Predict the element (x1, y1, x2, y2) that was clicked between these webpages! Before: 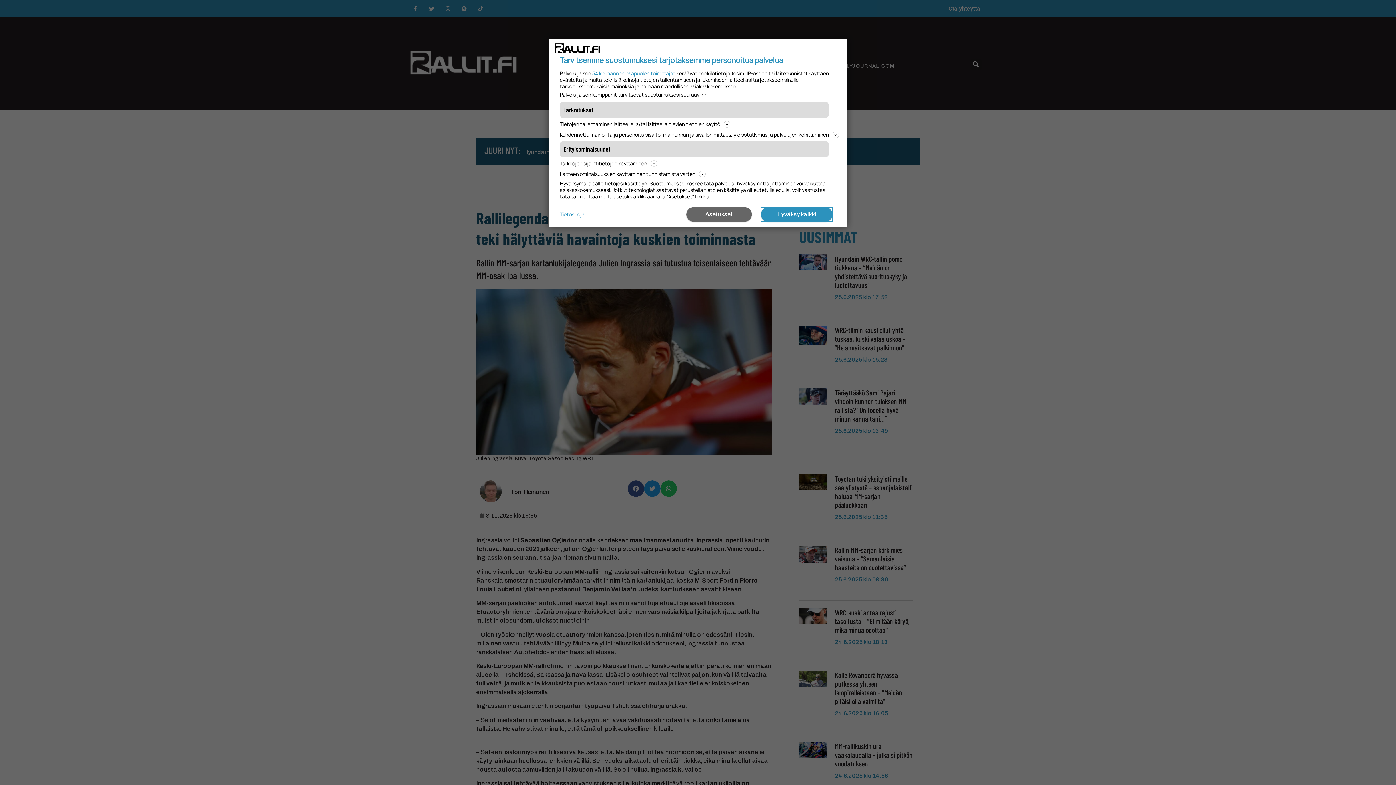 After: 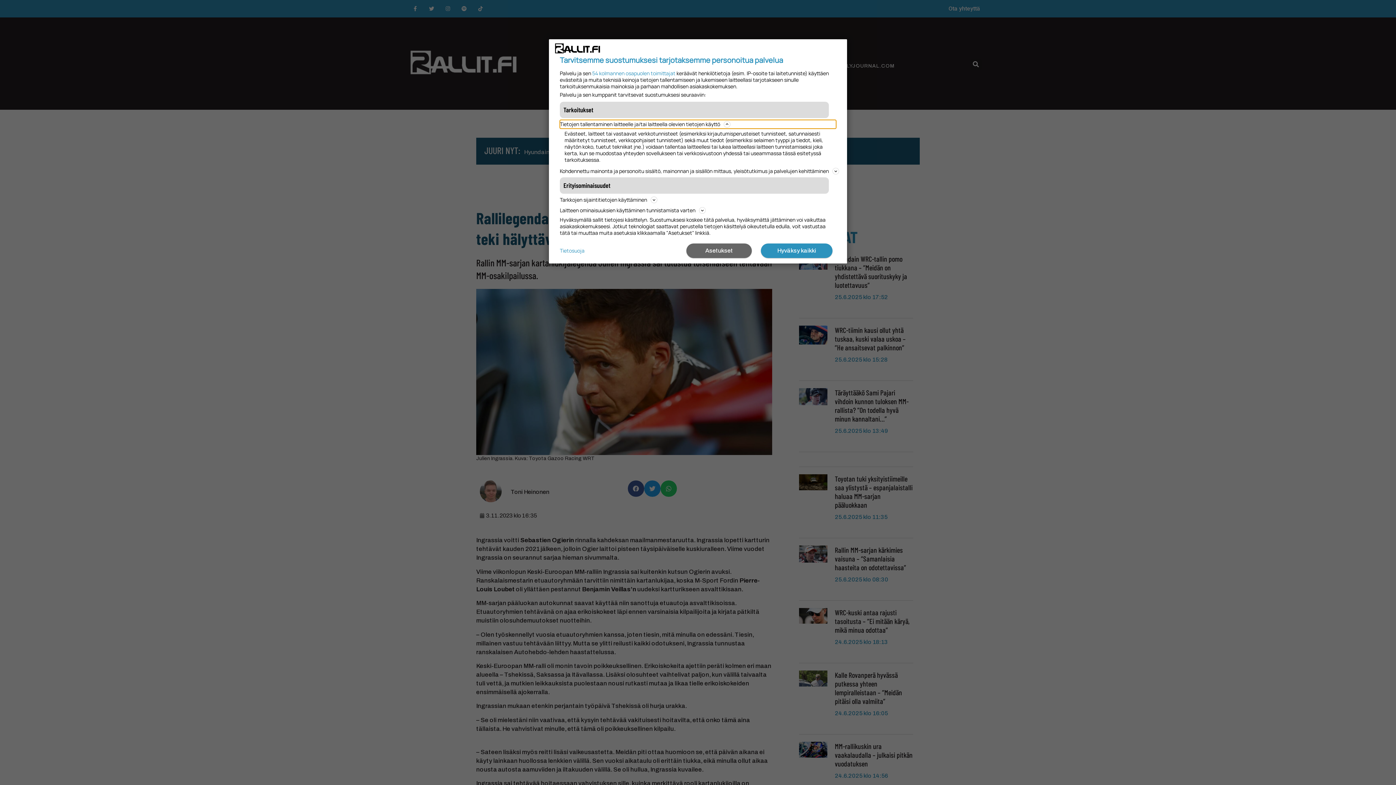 Action: label: Tietojen tallentaminen laitteelle ja/tai laitteella olevien tietojen käyttö bbox: (560, 120, 836, 128)